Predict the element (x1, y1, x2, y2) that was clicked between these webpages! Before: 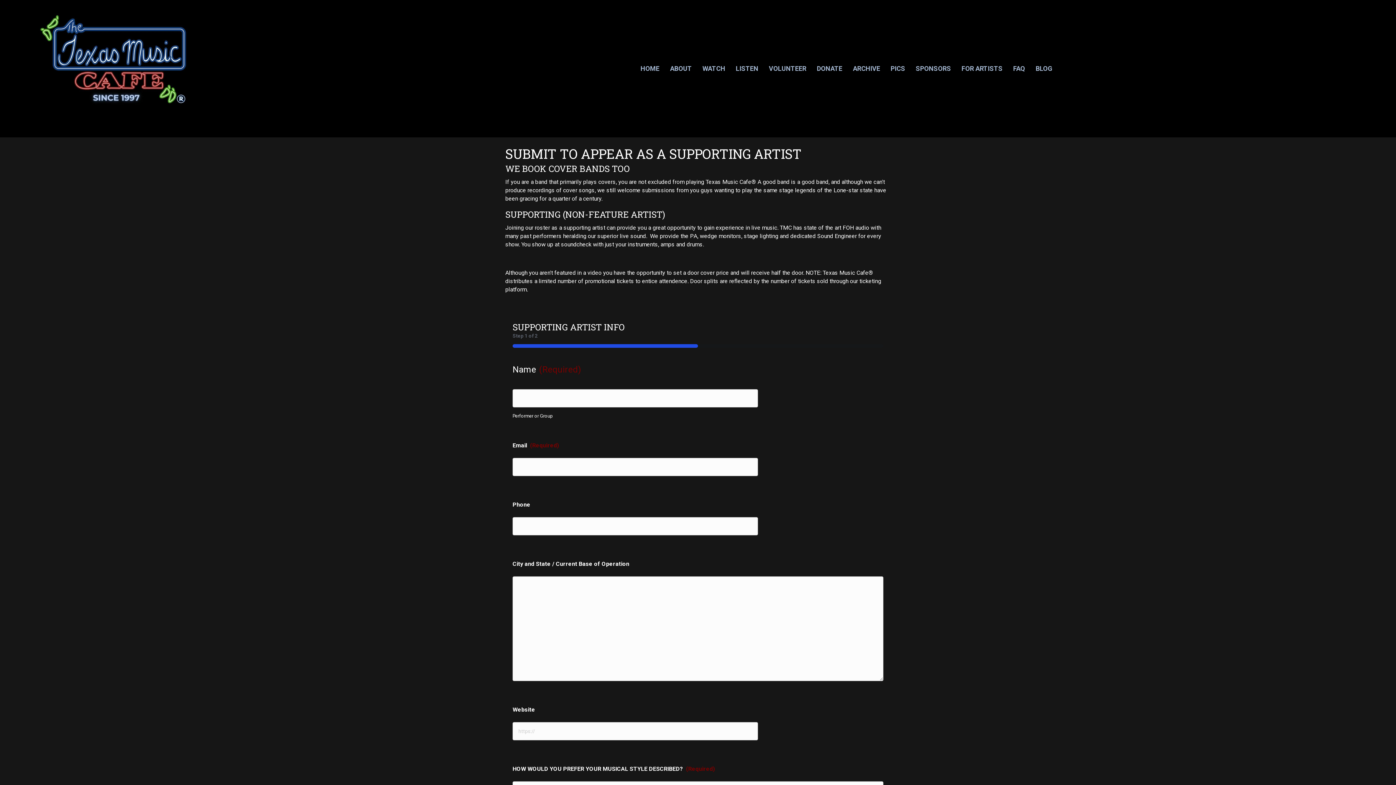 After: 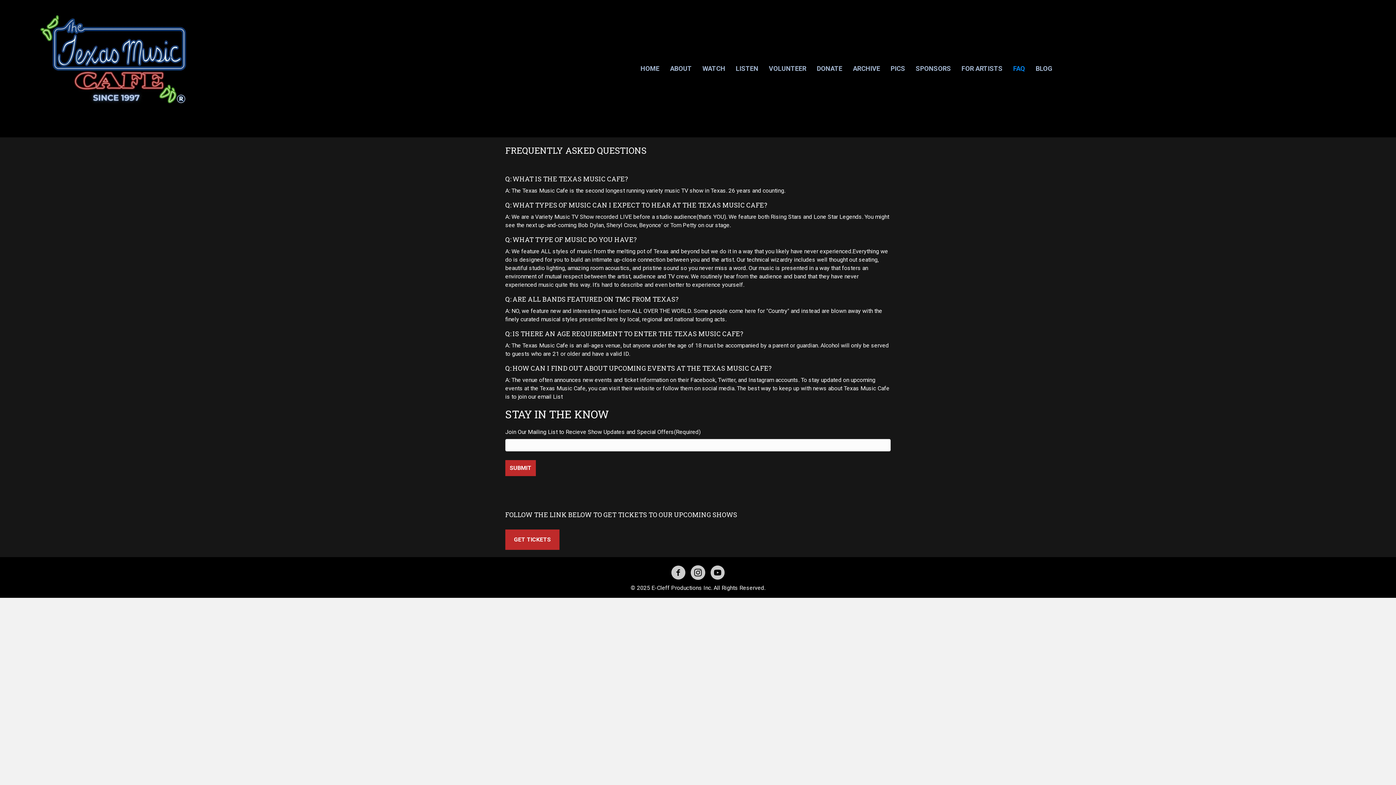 Action: bbox: (1008, 60, 1030, 77) label: FAQ